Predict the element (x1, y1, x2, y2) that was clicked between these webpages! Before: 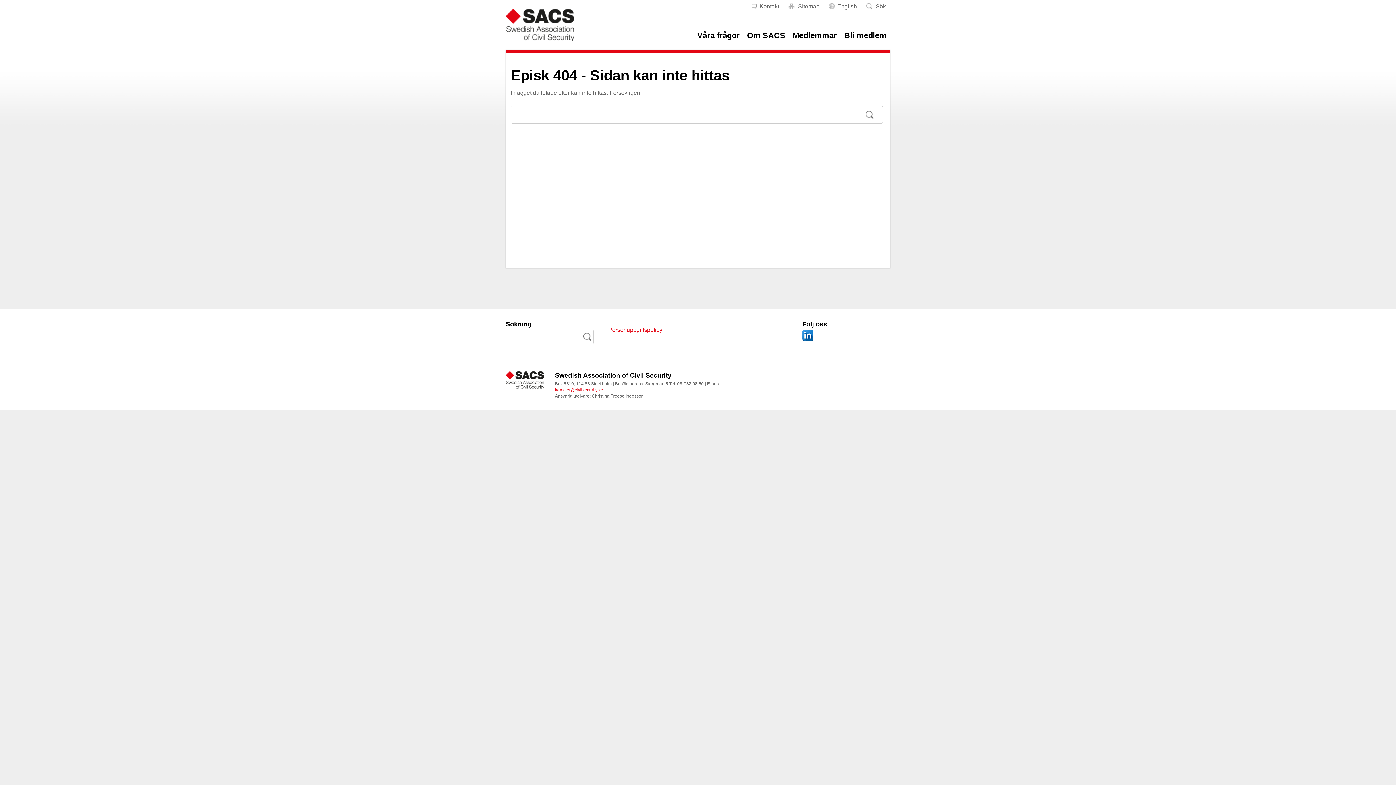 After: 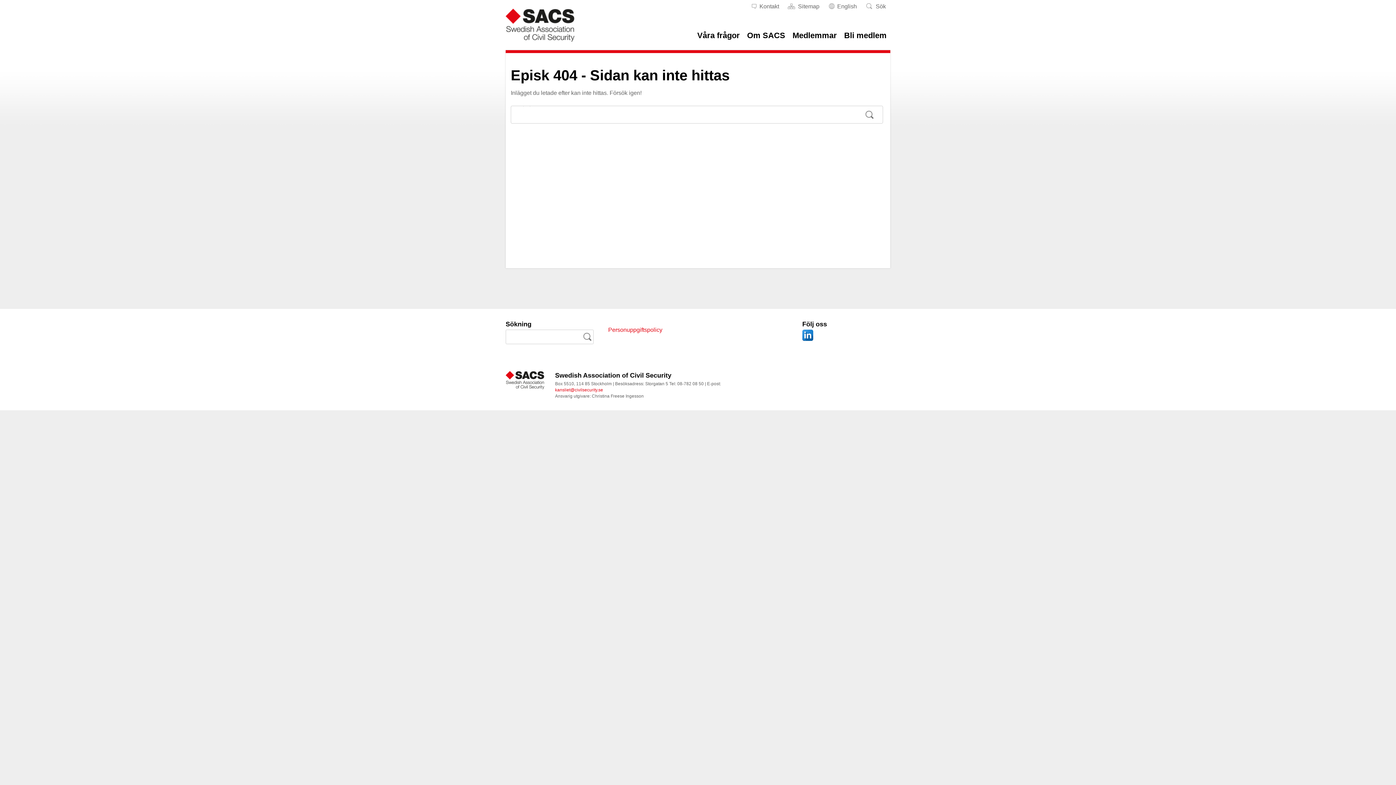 Action: bbox: (802, 329, 813, 341)